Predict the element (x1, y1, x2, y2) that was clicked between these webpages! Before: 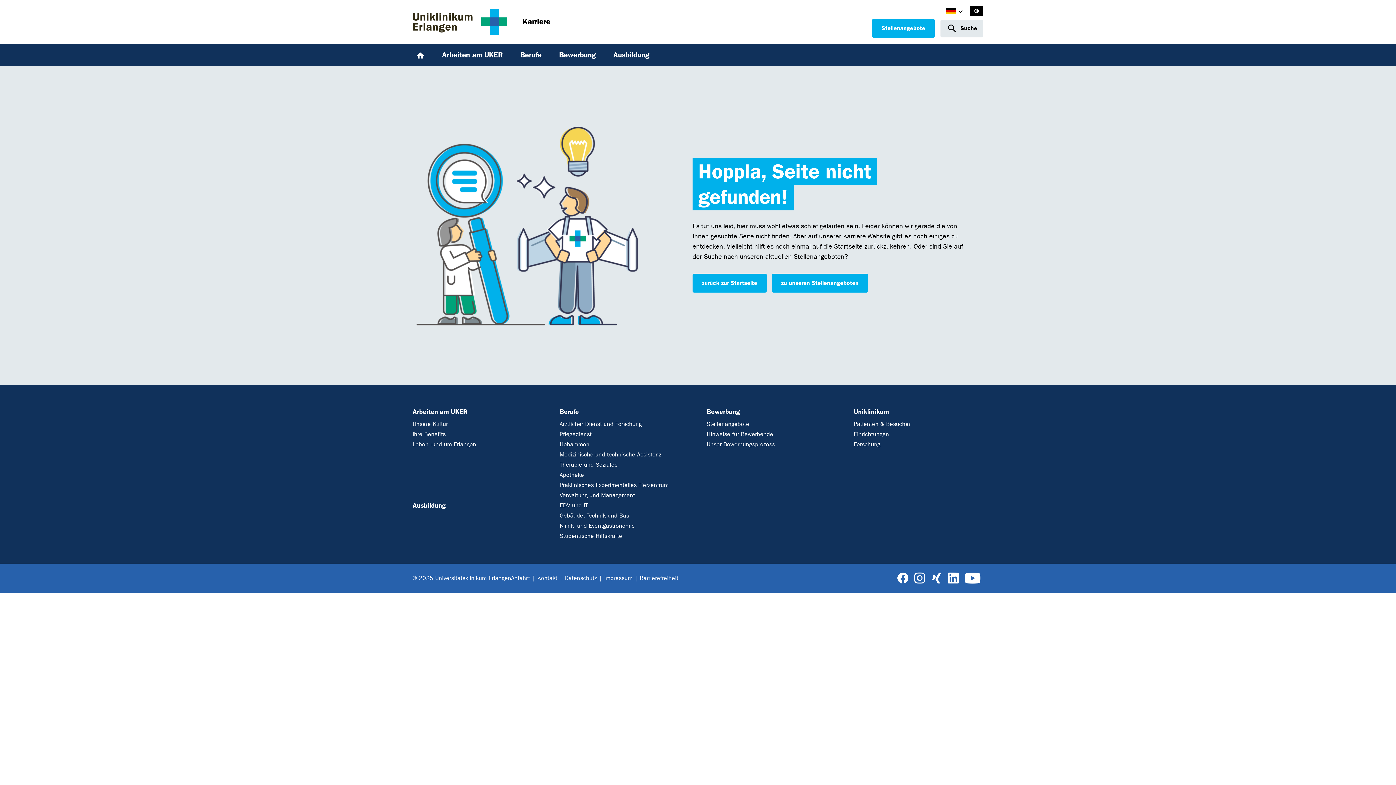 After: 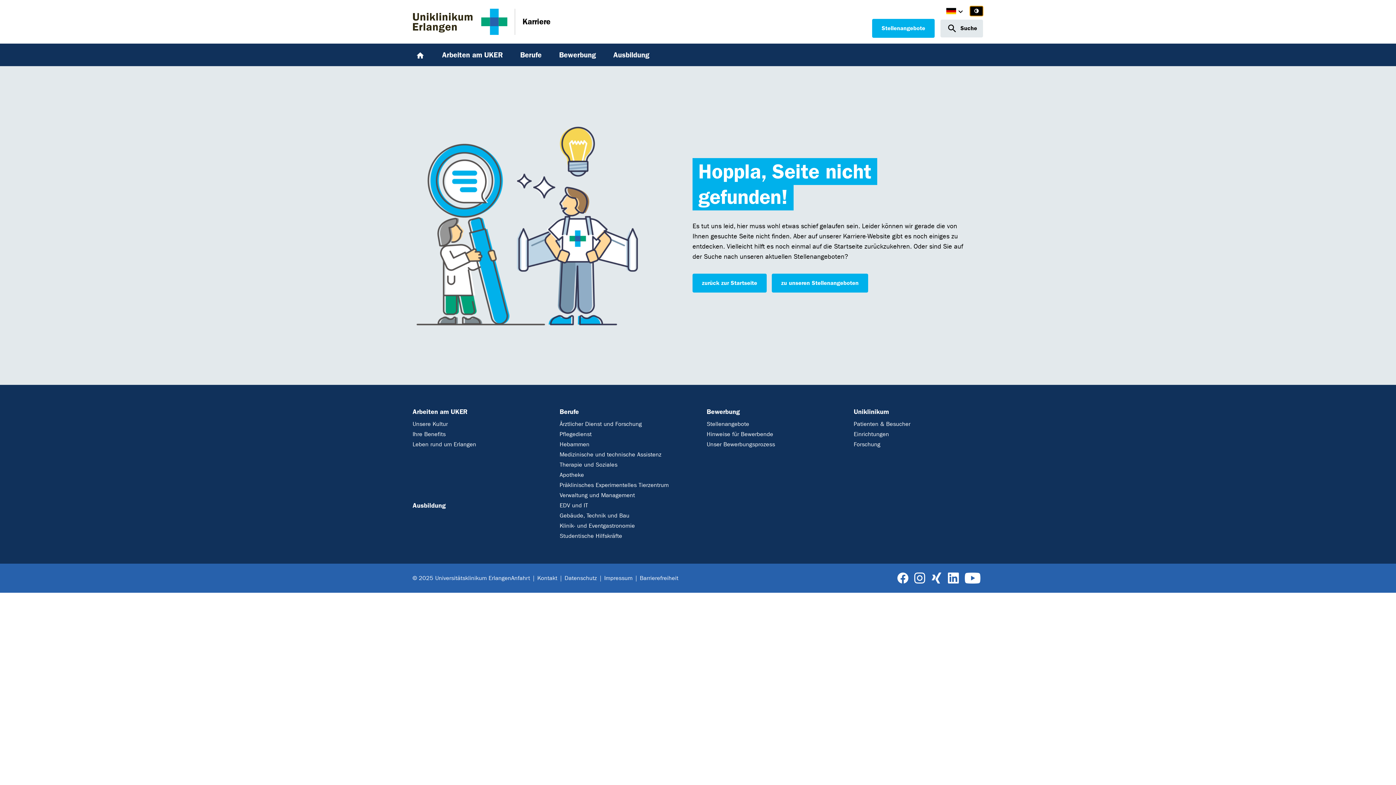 Action: bbox: (970, 6, 983, 16) label: Ansicht für hohen Kontrast